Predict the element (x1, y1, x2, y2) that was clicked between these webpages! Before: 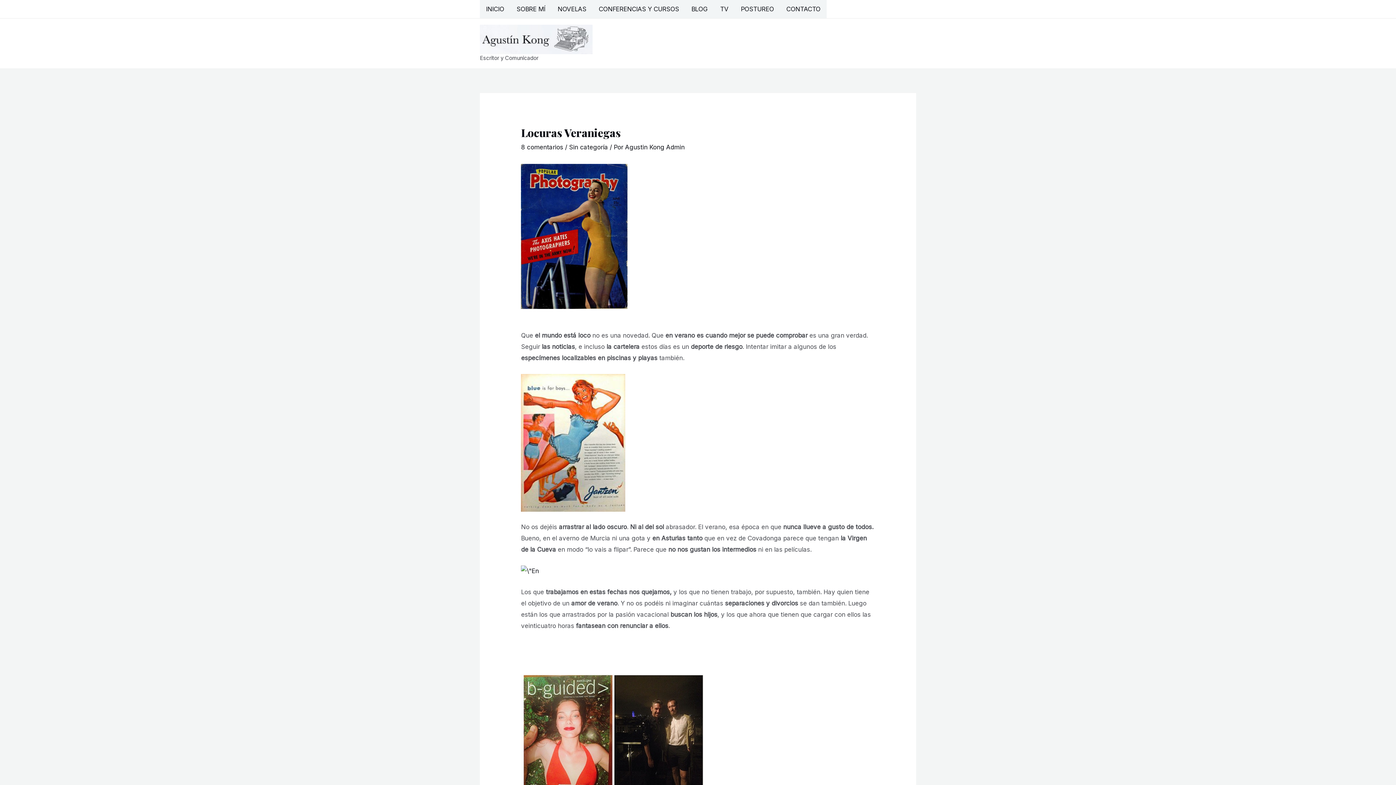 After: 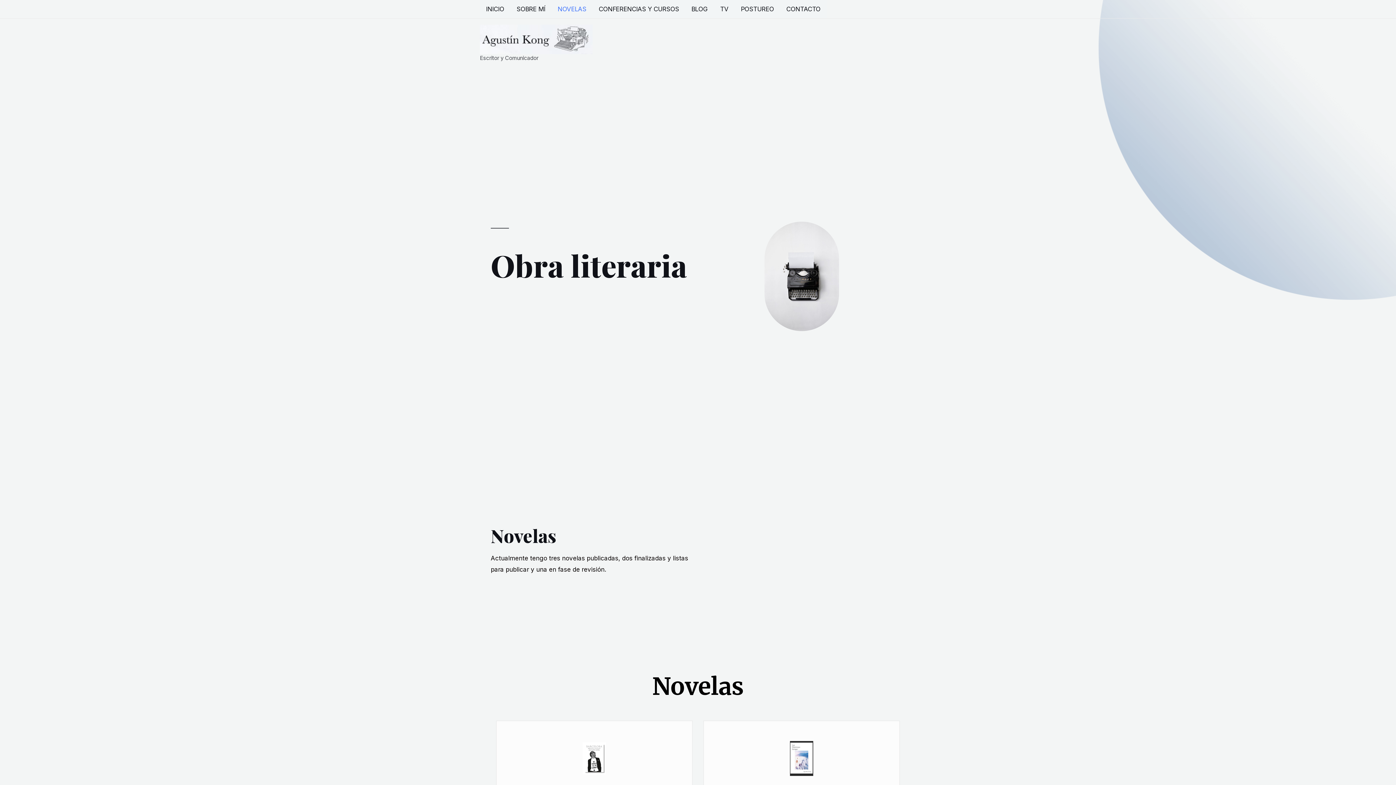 Action: bbox: (551, 0, 592, 18) label: NOVELAS